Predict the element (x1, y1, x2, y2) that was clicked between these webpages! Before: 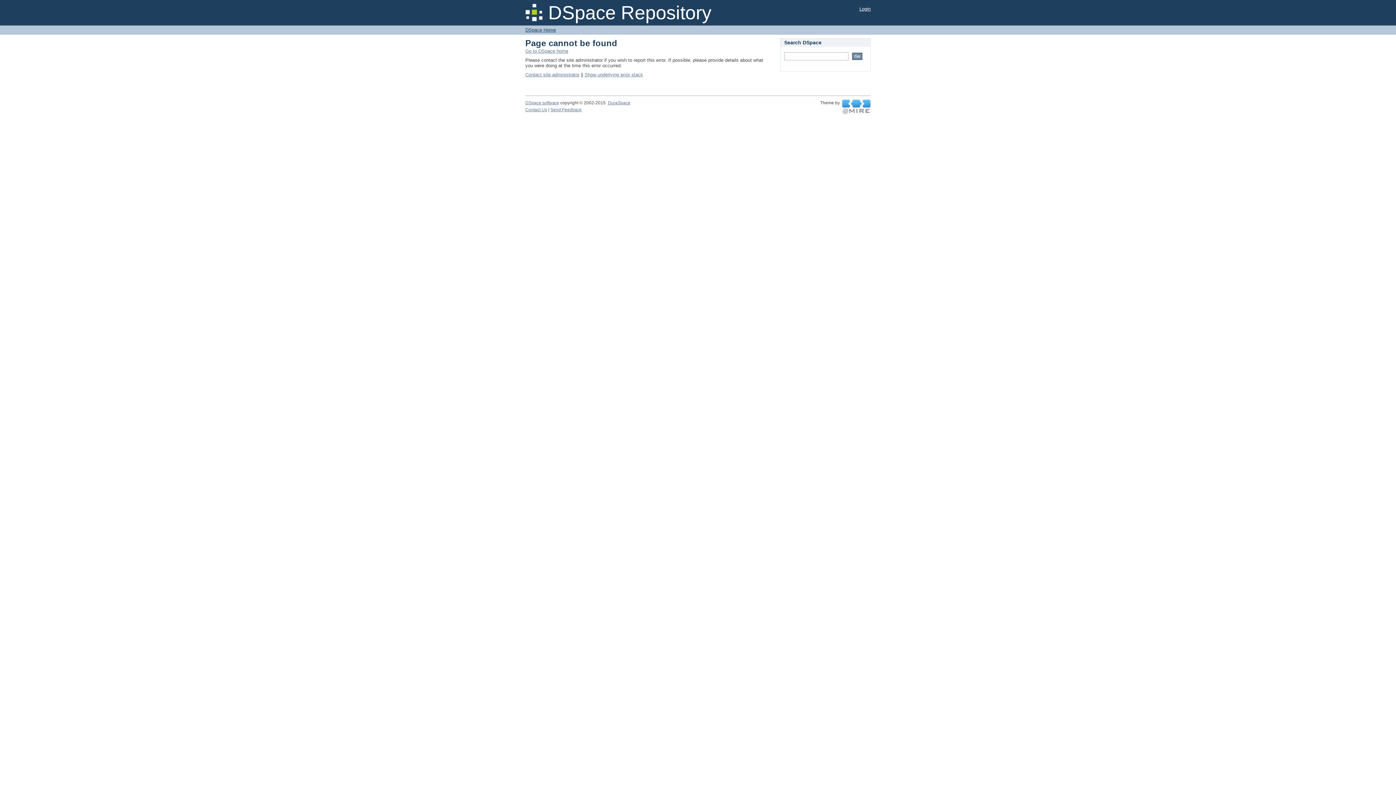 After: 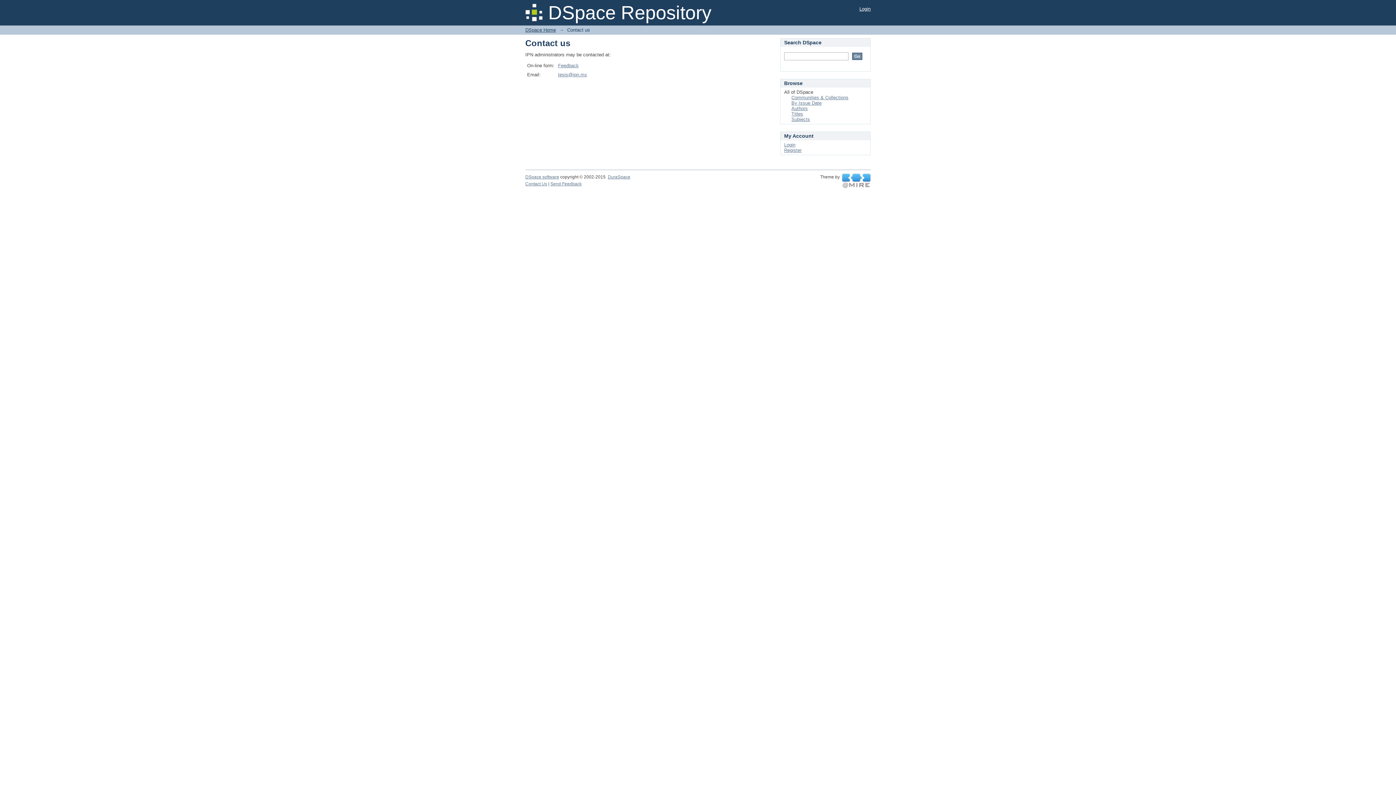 Action: bbox: (525, 107, 547, 112) label: Contact Us